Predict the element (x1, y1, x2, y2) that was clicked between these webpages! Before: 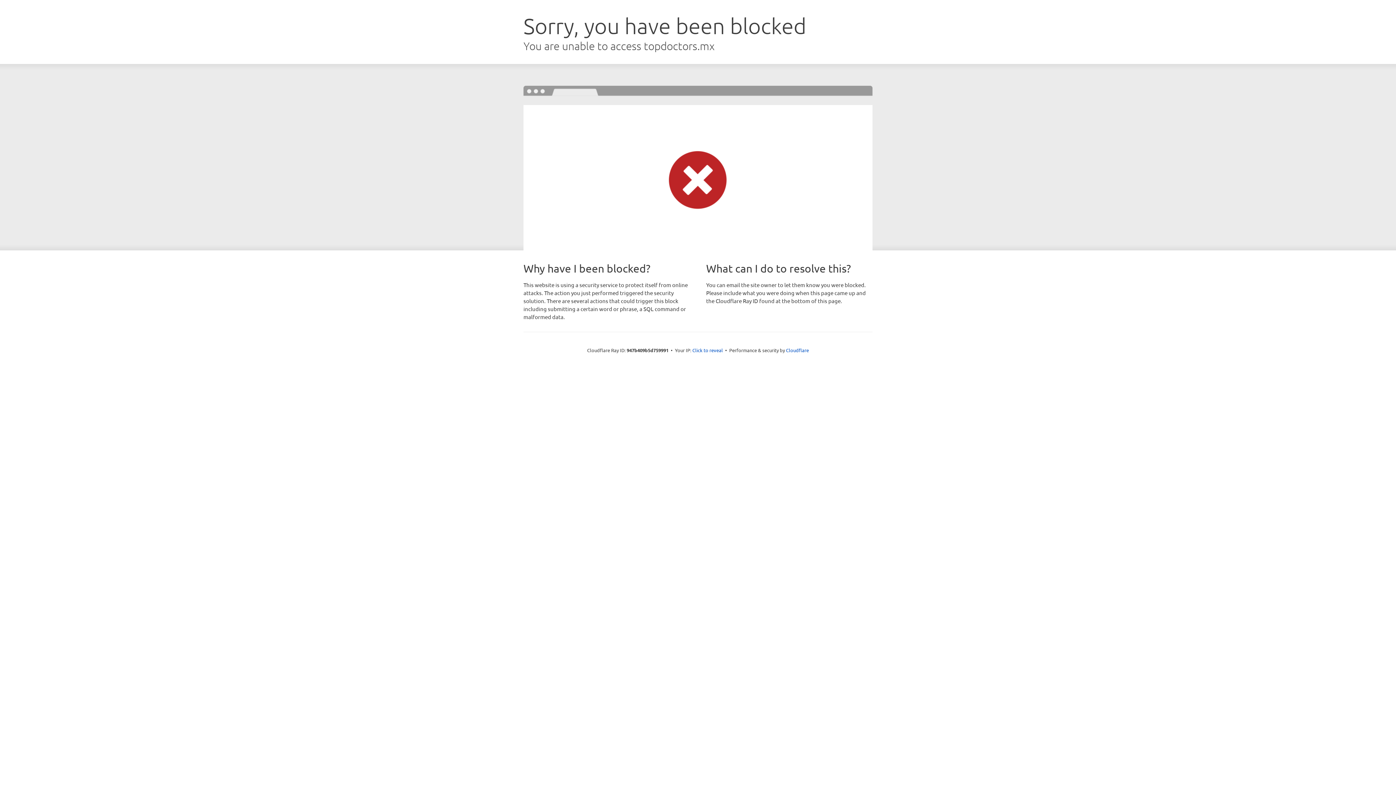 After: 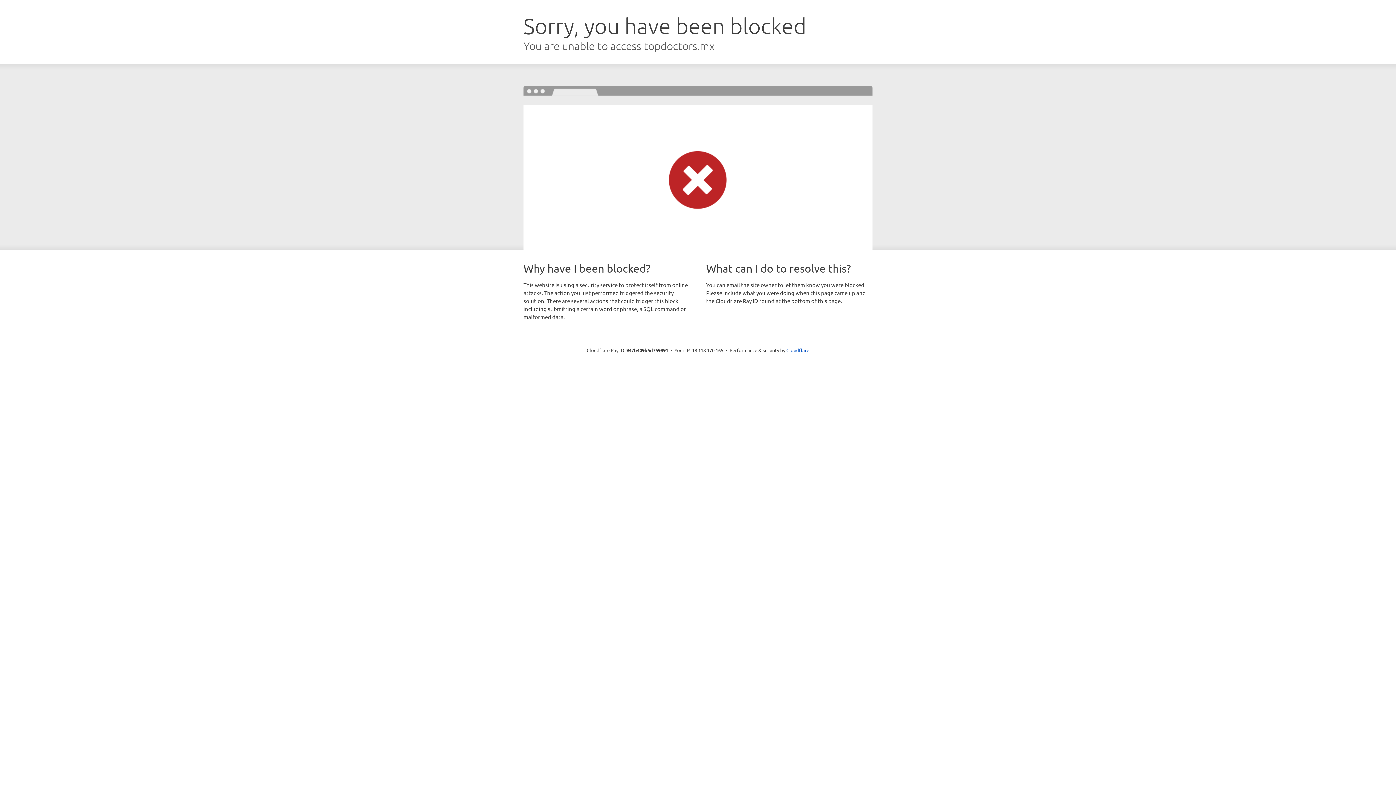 Action: label: Click to reveal bbox: (692, 346, 723, 353)